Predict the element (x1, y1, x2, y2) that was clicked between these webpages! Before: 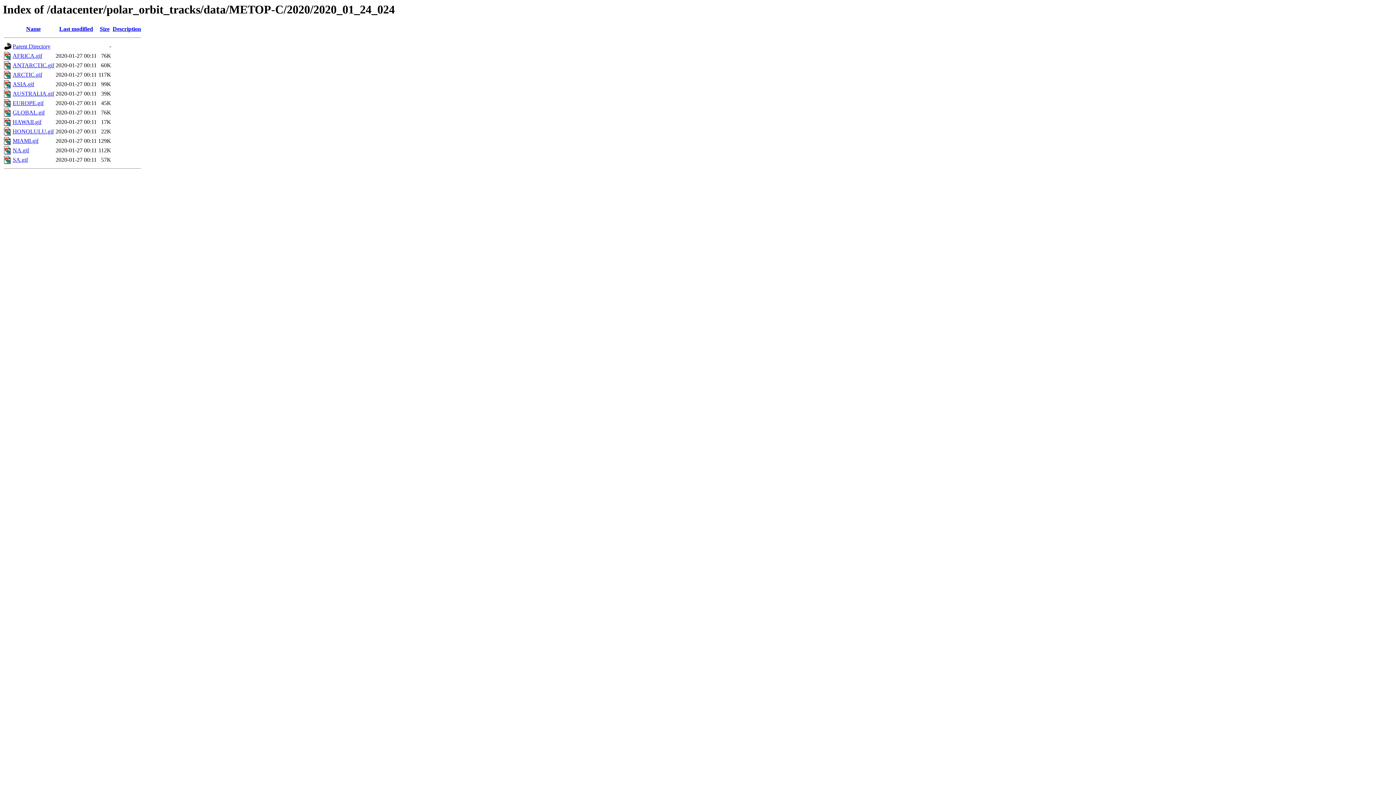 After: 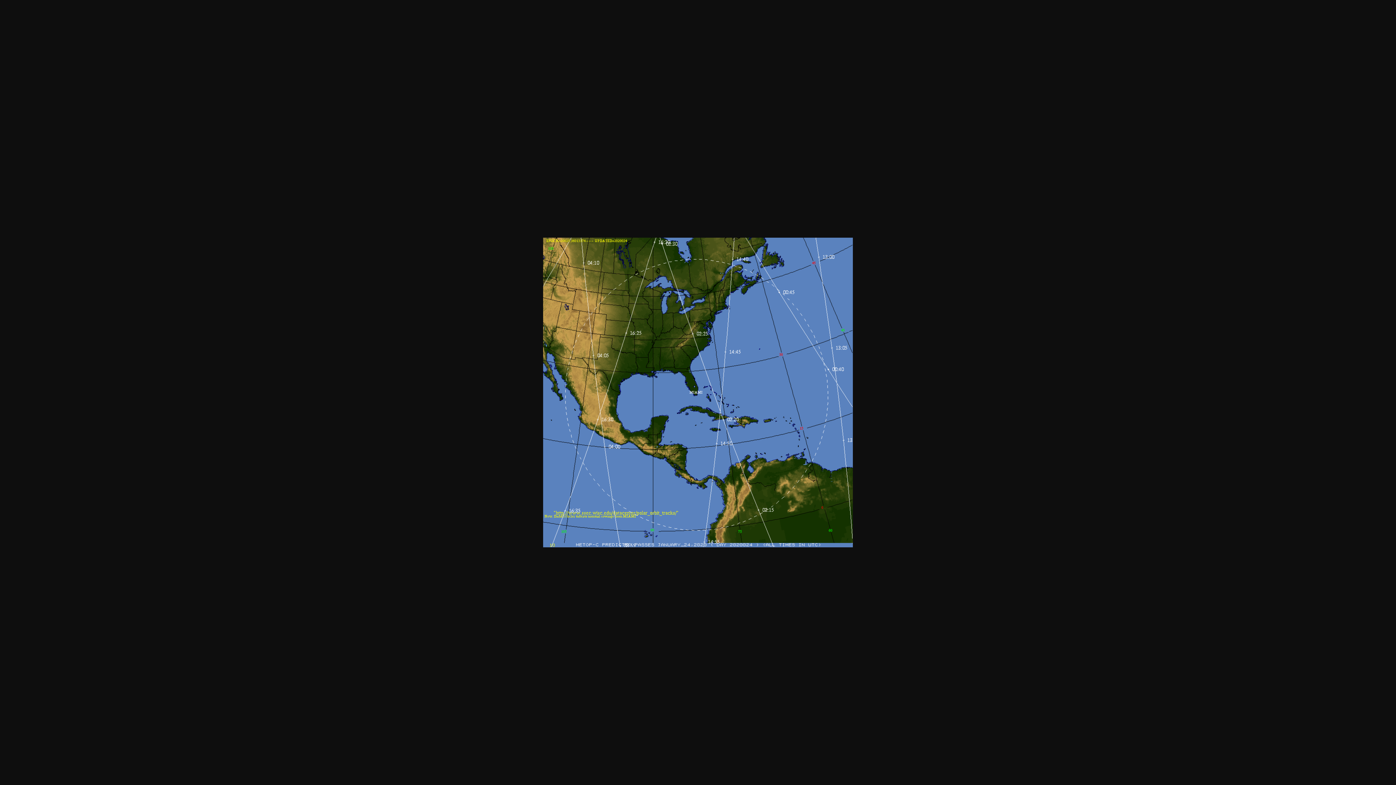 Action: label: MIAMI.gif bbox: (12, 137, 38, 144)